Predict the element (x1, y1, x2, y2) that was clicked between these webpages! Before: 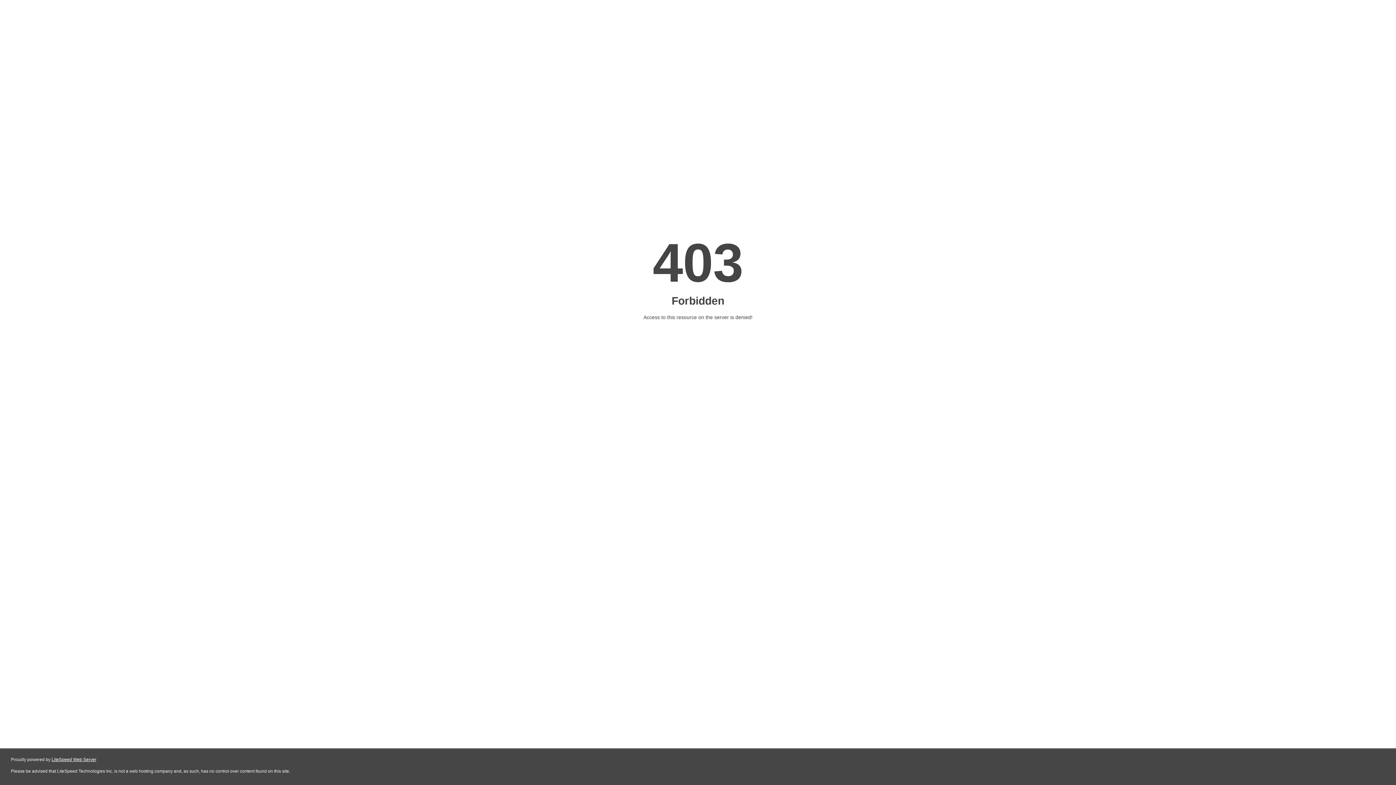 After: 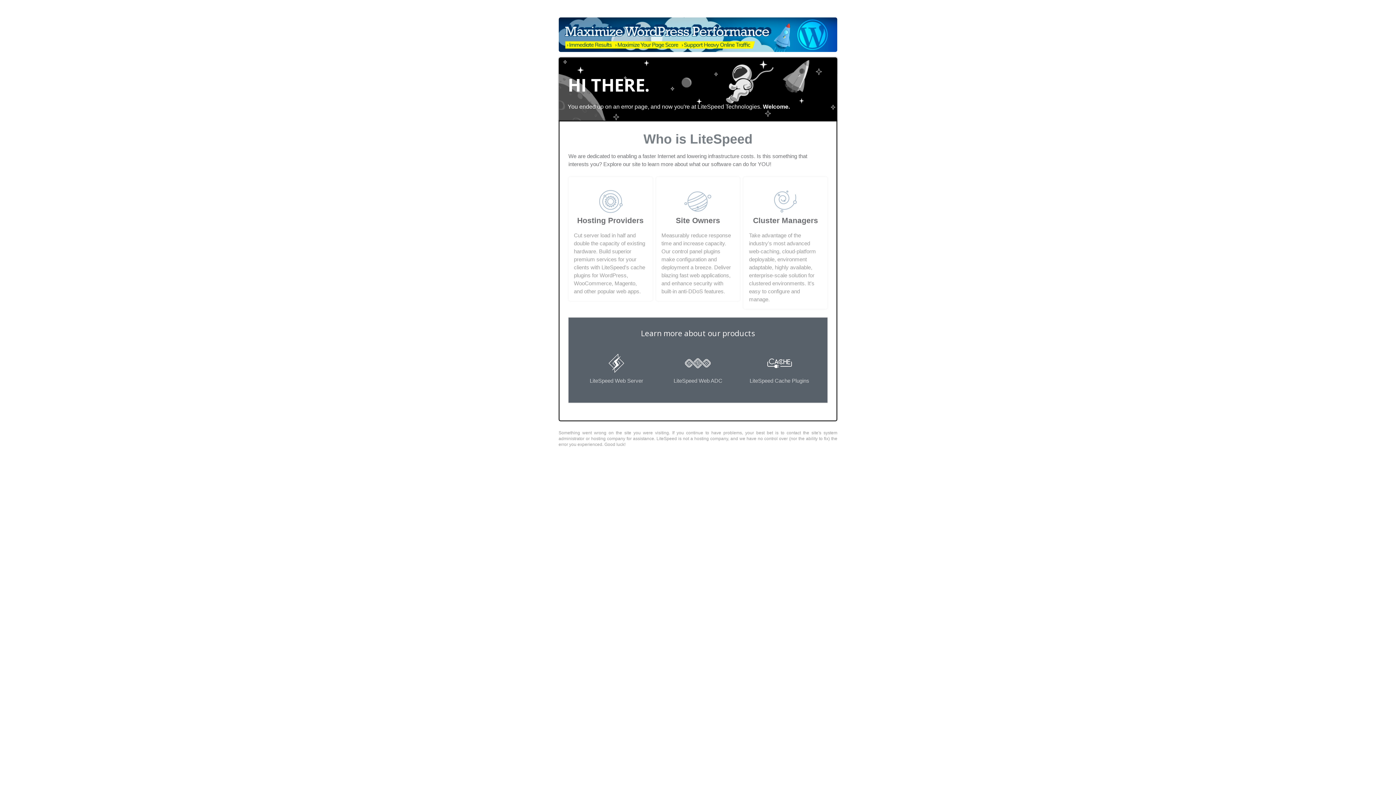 Action: label: LiteSpeed Web Server bbox: (51, 757, 96, 762)